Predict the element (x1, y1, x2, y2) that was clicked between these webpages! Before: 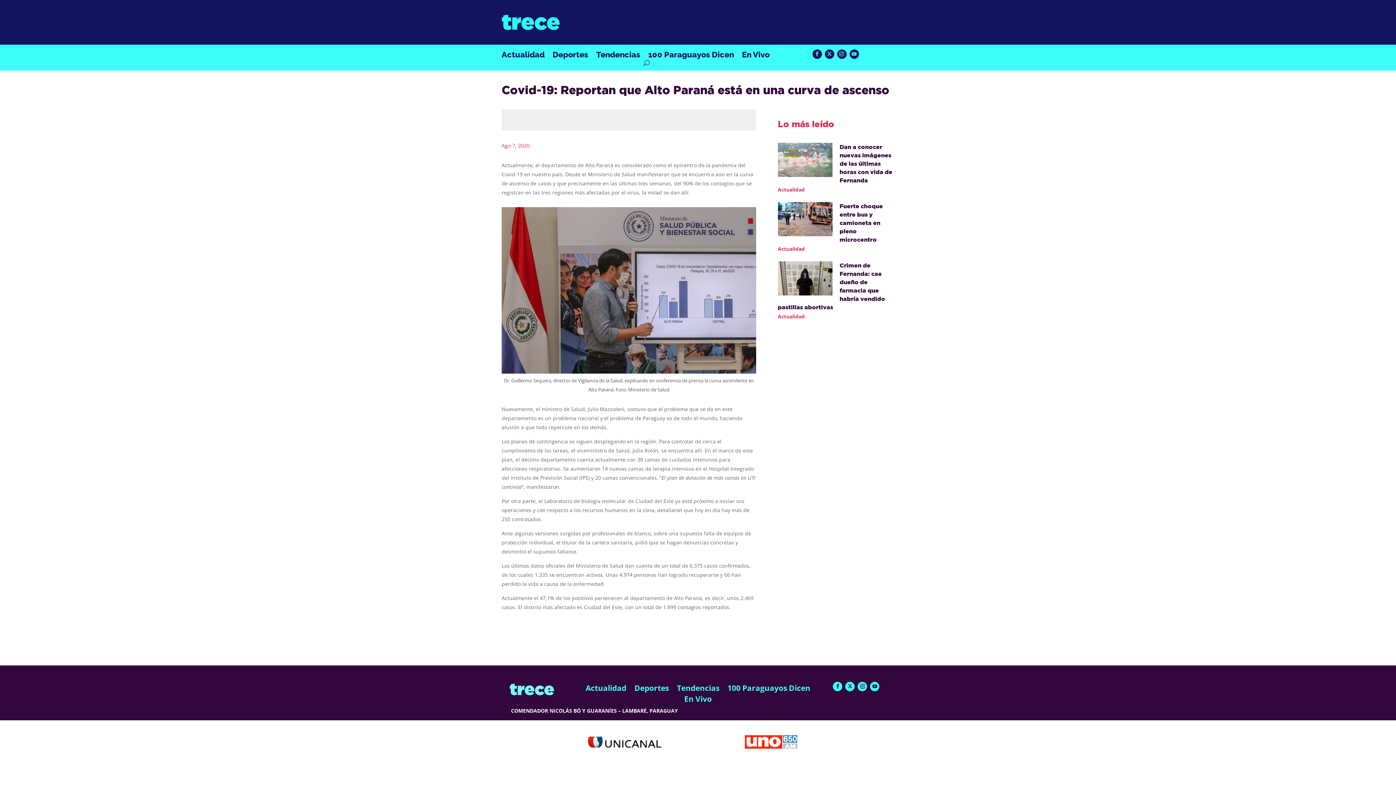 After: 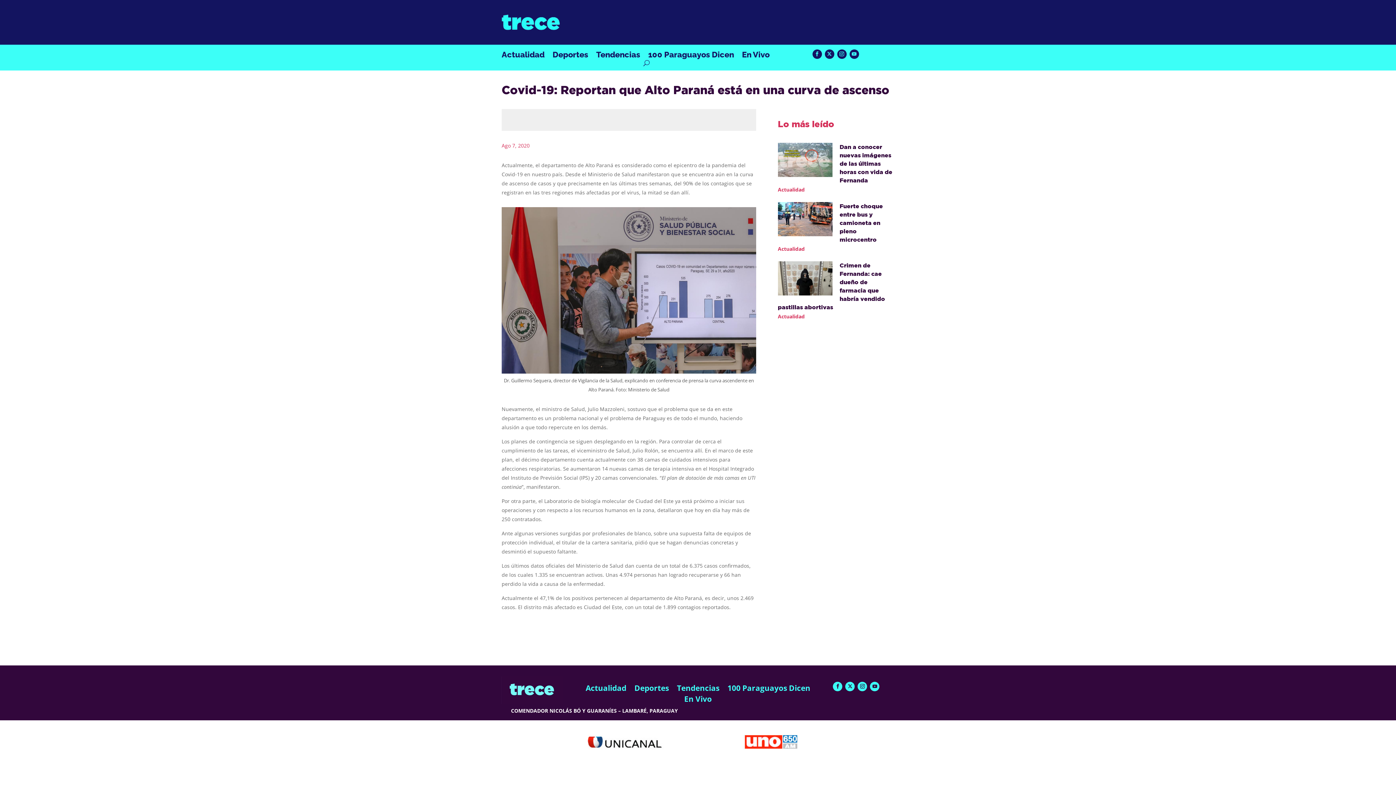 Action: bbox: (833, 682, 842, 691)